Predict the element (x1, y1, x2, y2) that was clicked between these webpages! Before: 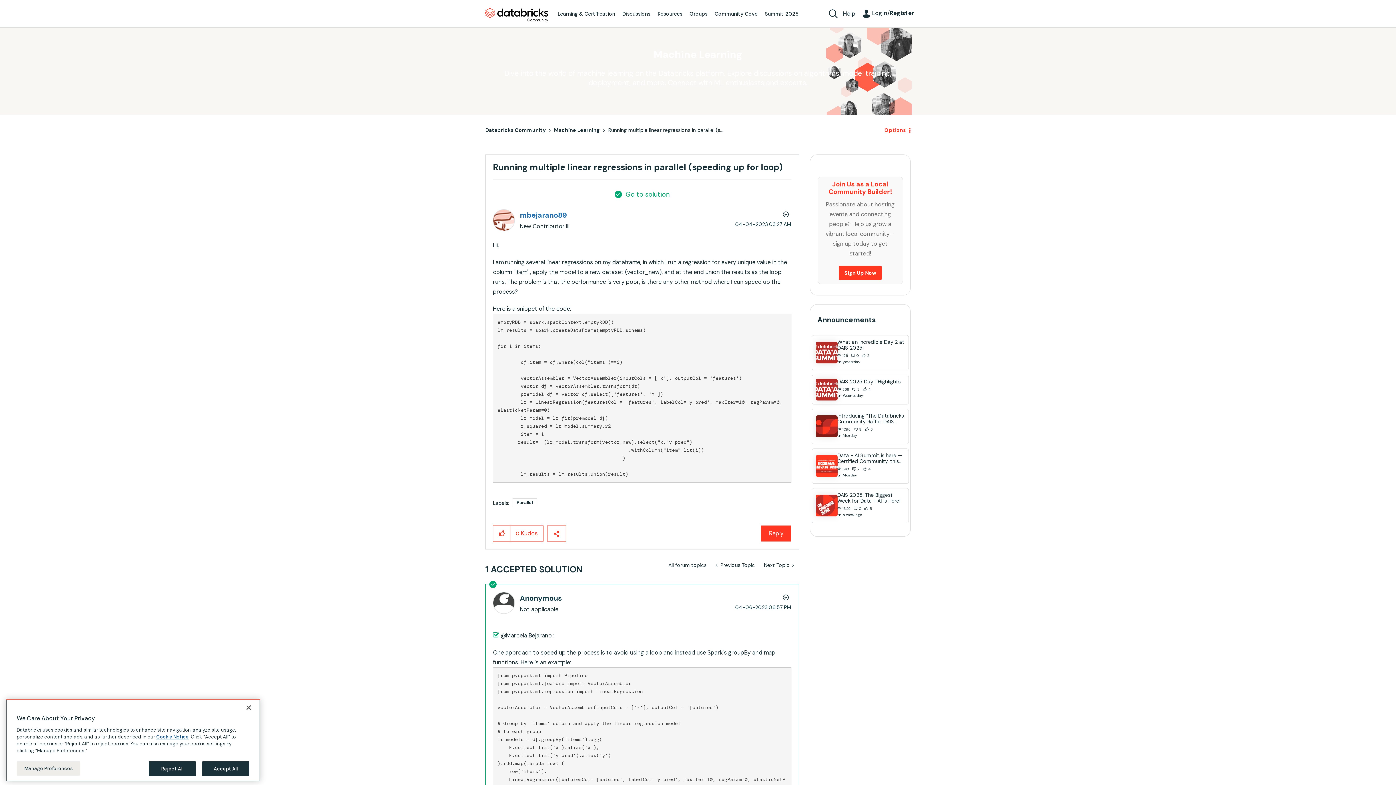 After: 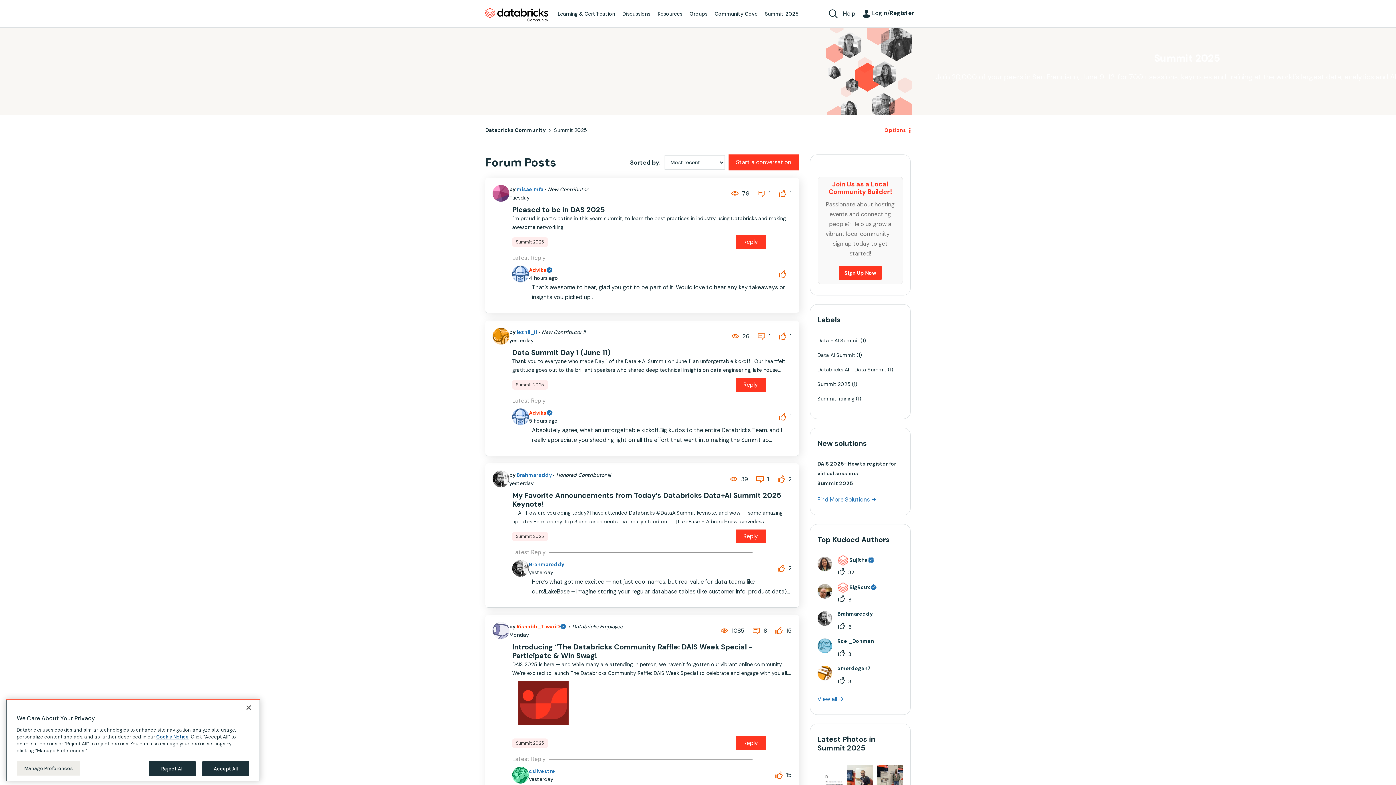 Action: bbox: (761, 2, 802, 26) label: Summit 2025